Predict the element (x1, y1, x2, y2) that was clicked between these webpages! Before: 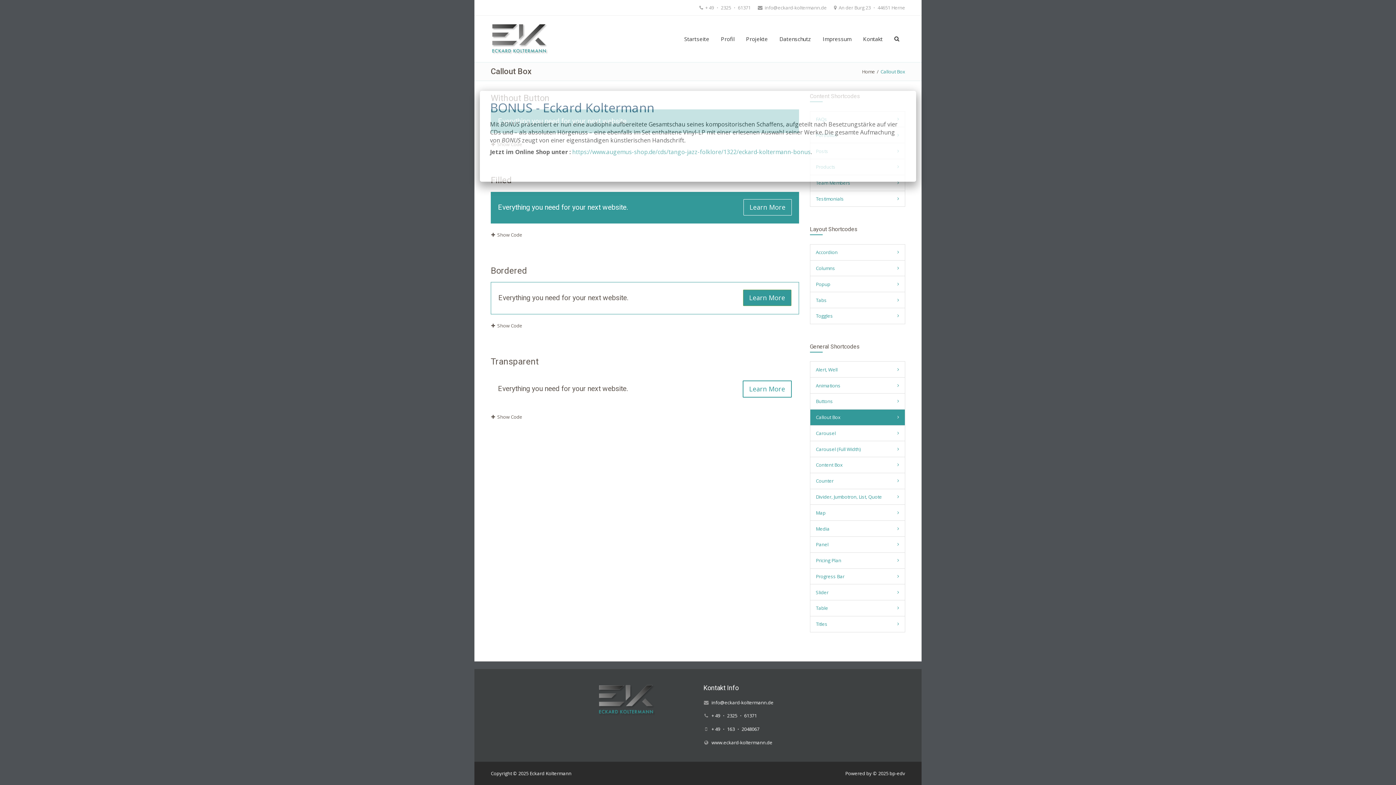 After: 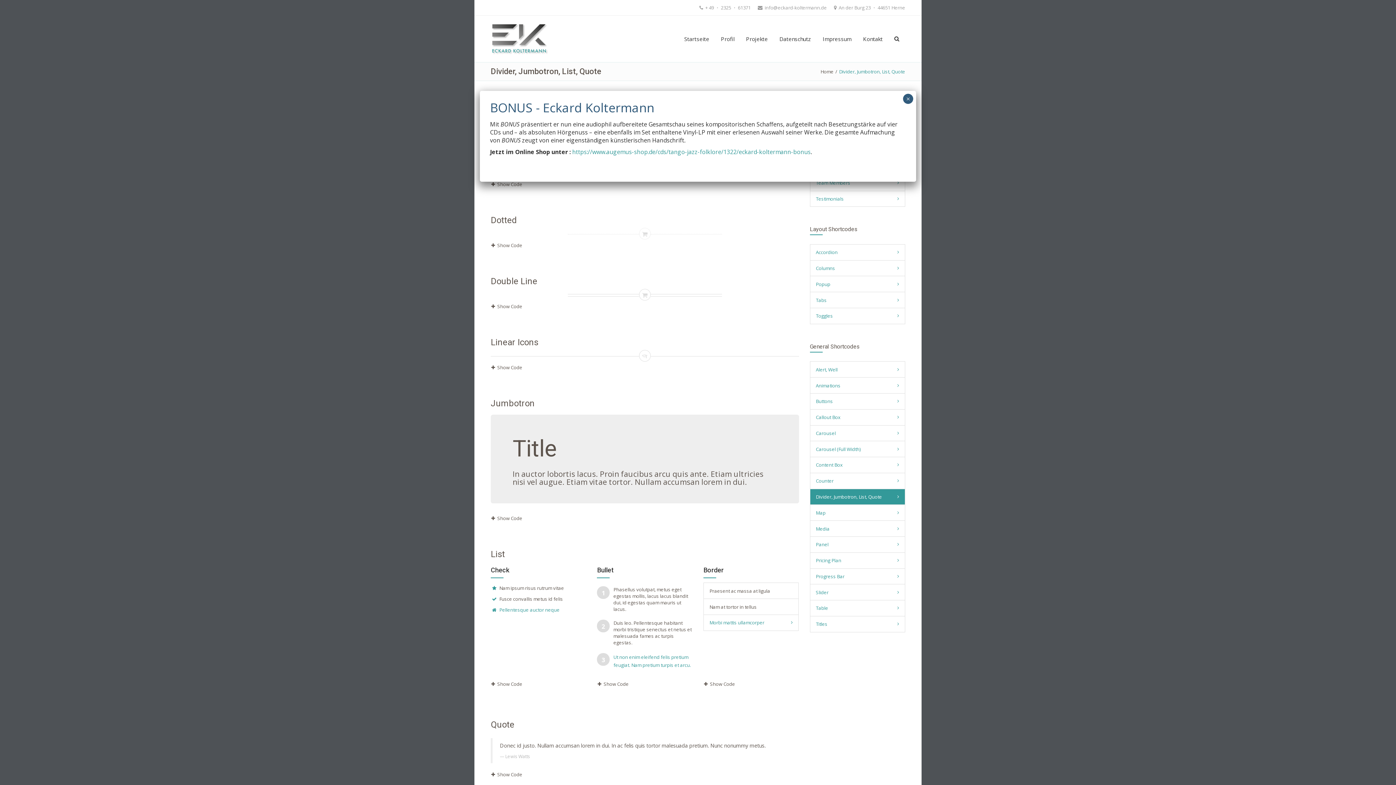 Action: bbox: (810, 489, 905, 504) label: Divider, Jumbotron, List, Quote